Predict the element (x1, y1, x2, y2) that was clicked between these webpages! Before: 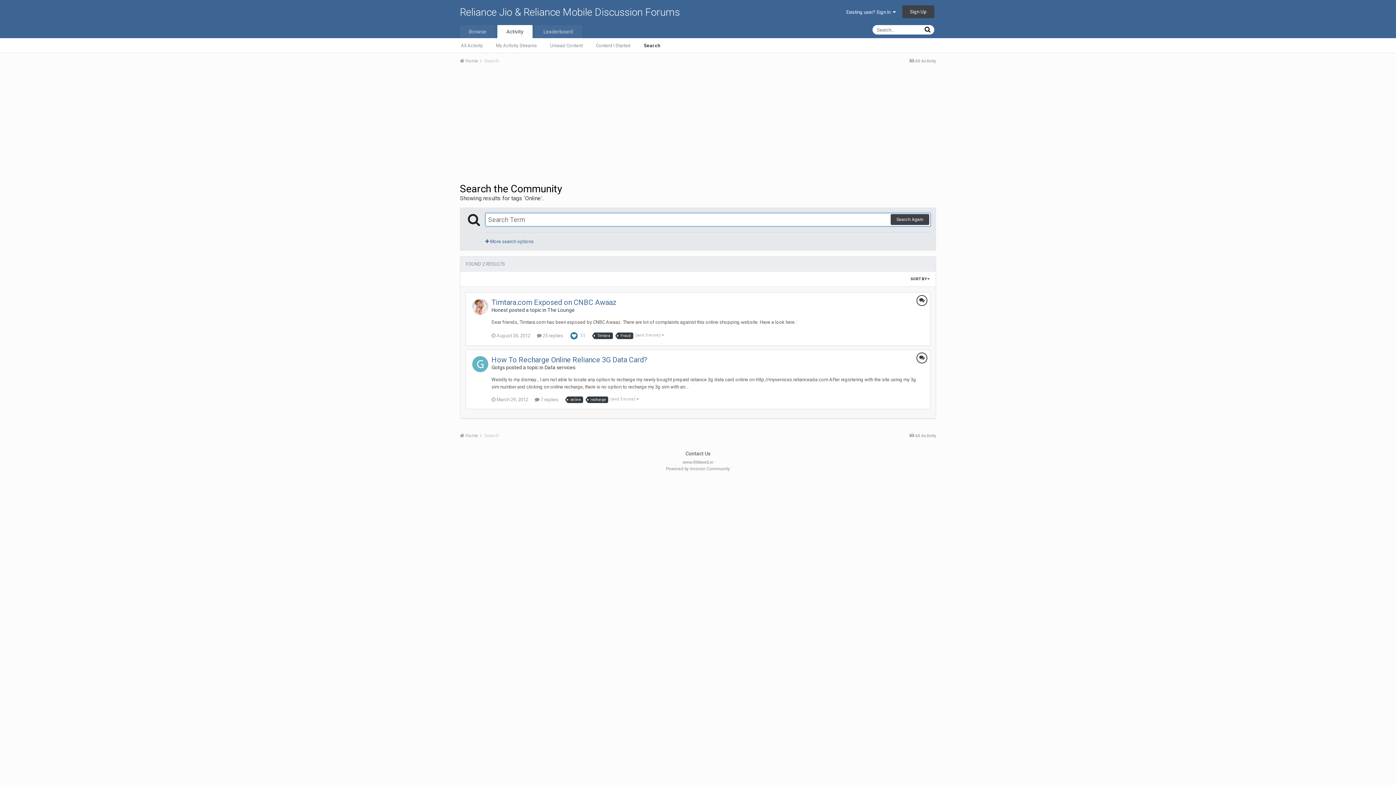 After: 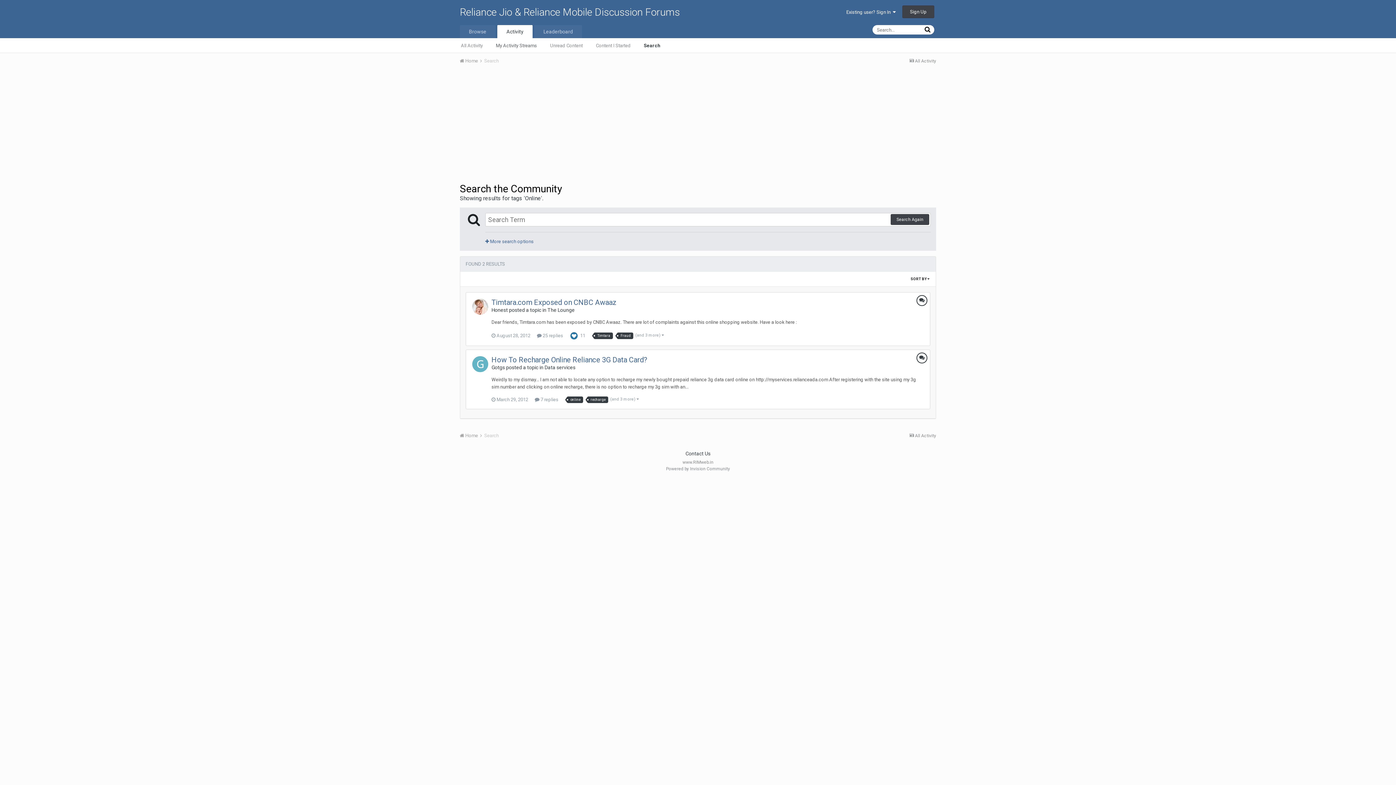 Action: bbox: (489, 38, 543, 52) label: My Activity Streams